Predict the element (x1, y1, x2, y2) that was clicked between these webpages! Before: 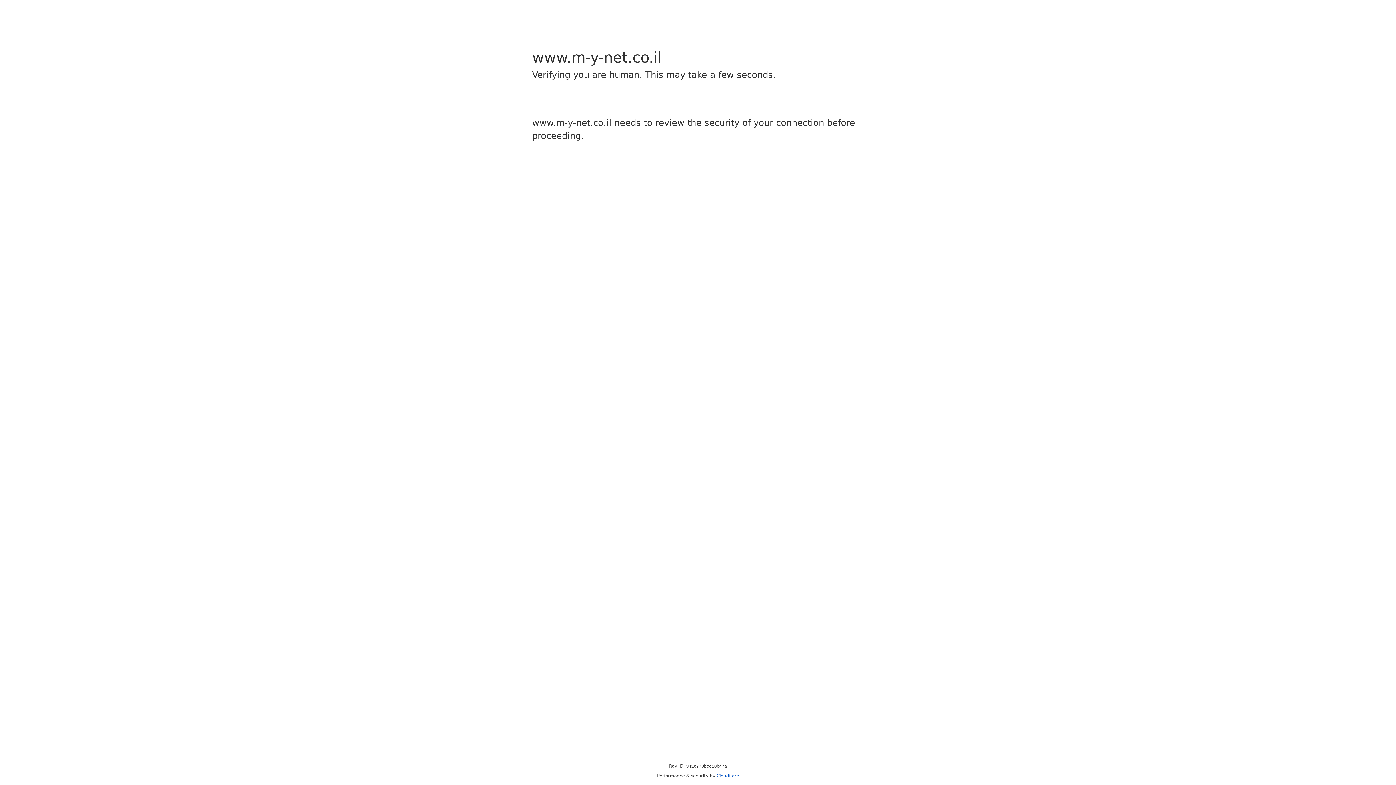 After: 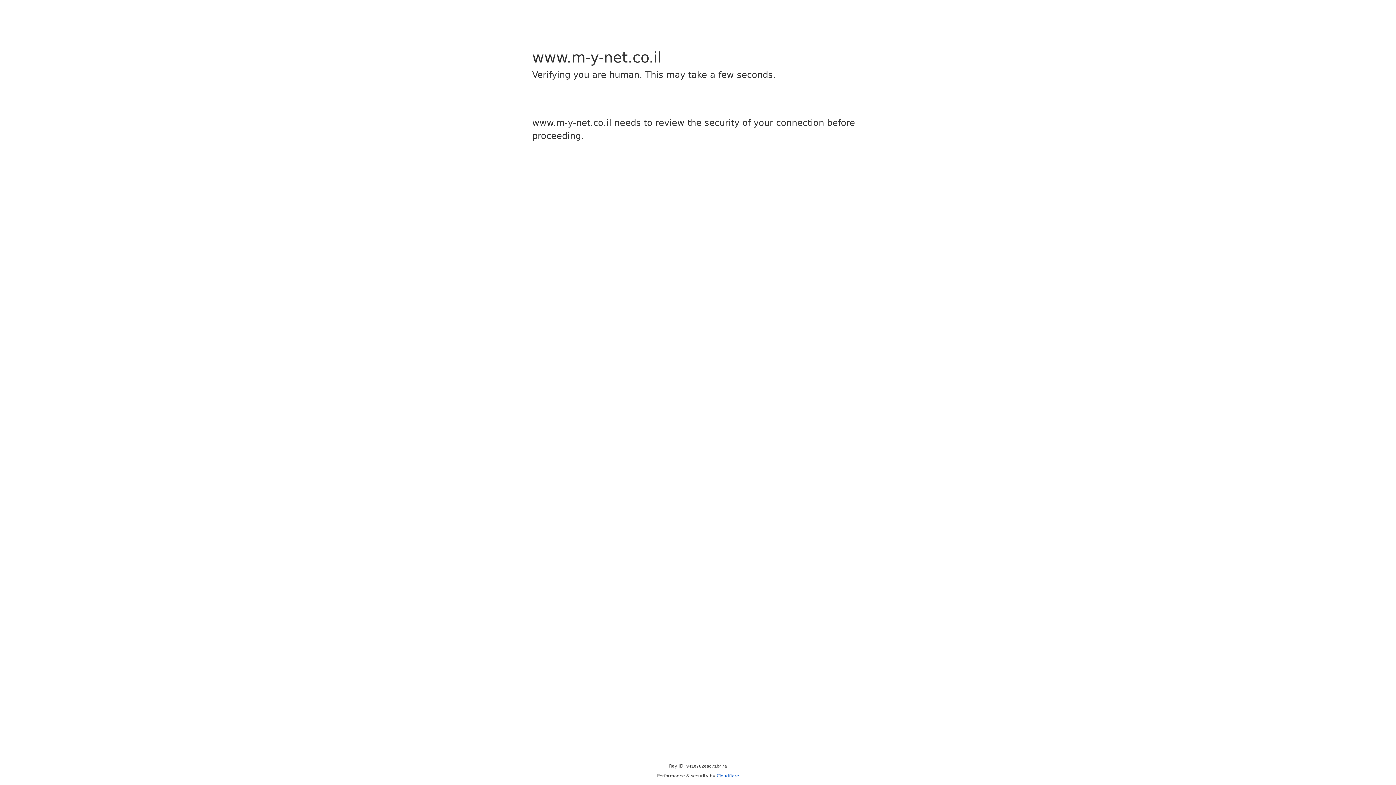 Action: label: Cloudflare bbox: (716, 773, 739, 778)